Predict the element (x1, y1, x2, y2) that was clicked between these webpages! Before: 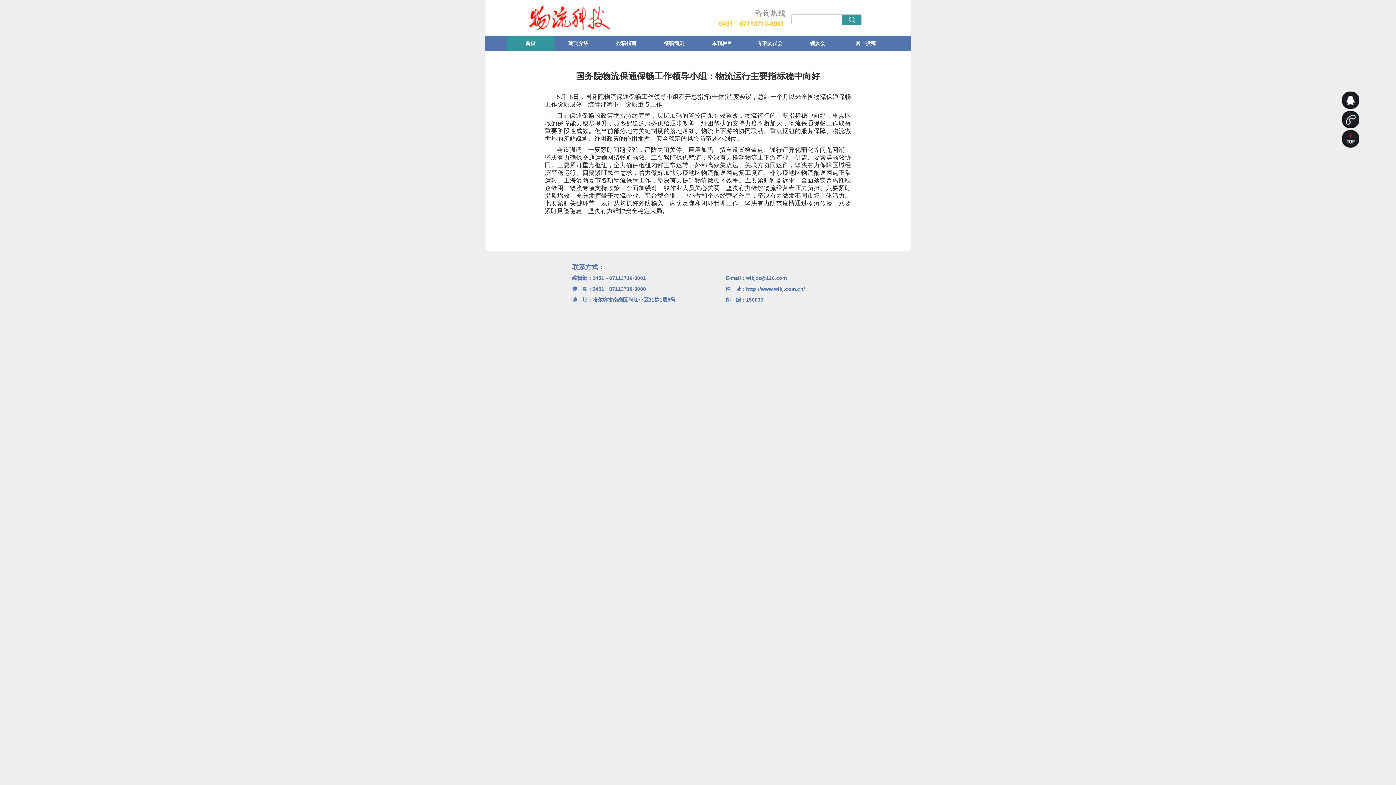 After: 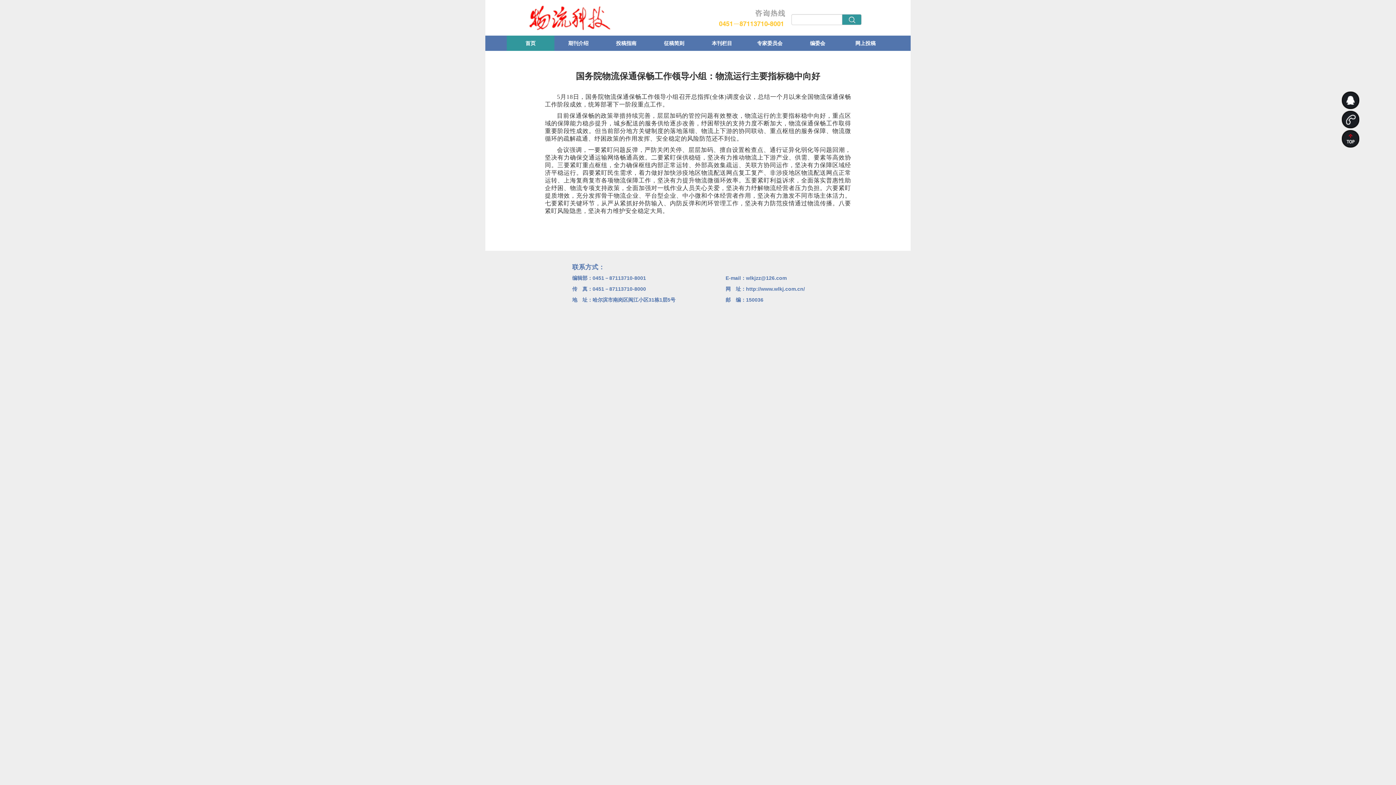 Action: bbox: (1341, 129, 1378, 148)